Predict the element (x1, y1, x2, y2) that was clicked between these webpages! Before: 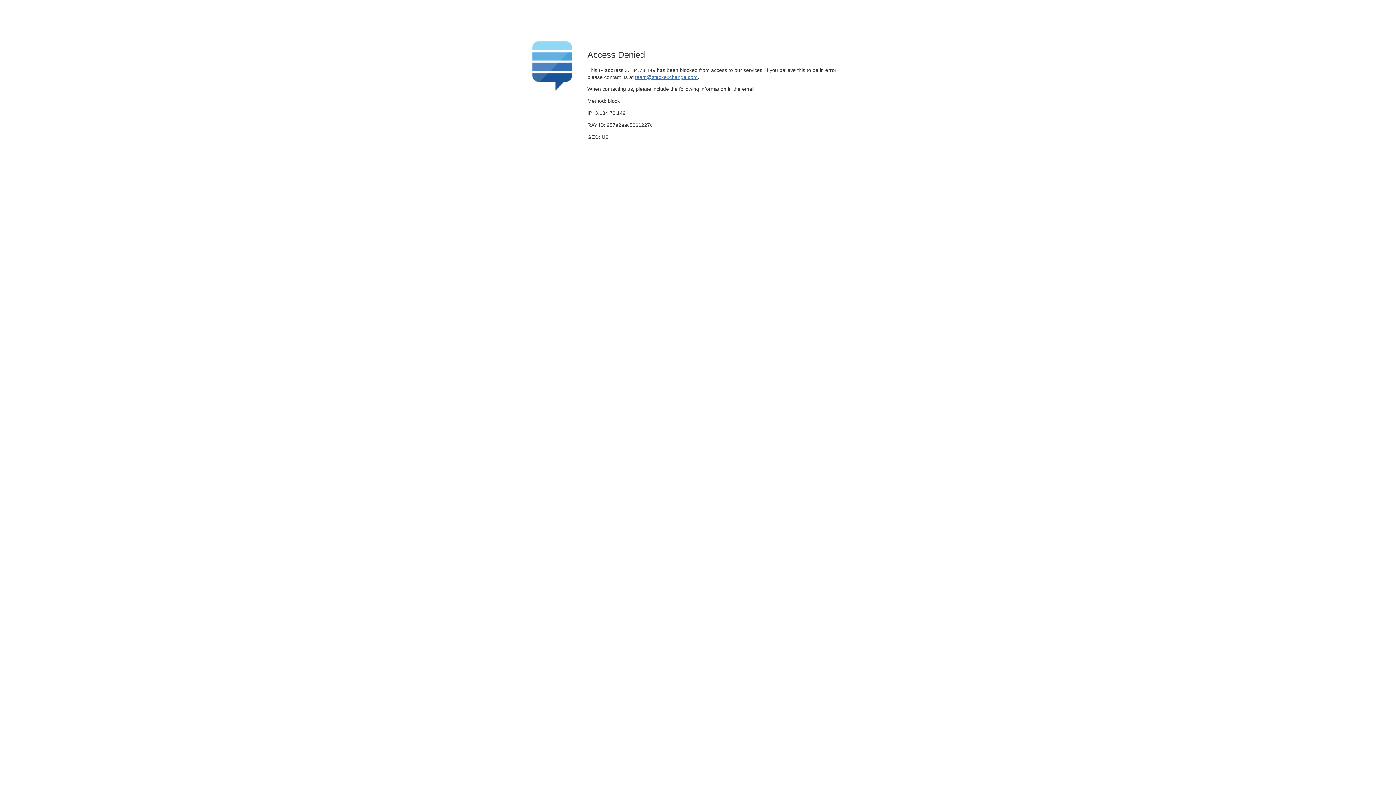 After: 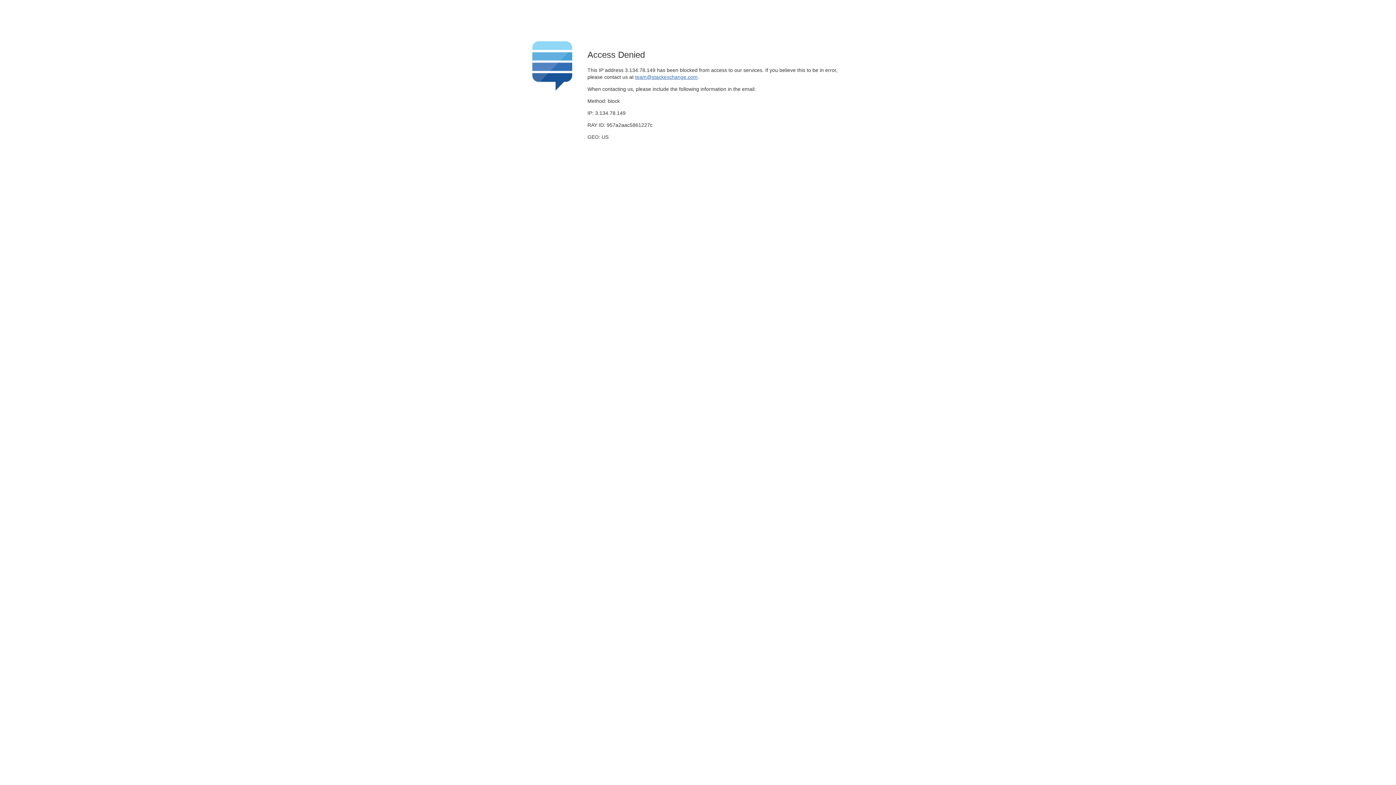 Action: label: team@stackexchange.com bbox: (635, 74, 697, 79)